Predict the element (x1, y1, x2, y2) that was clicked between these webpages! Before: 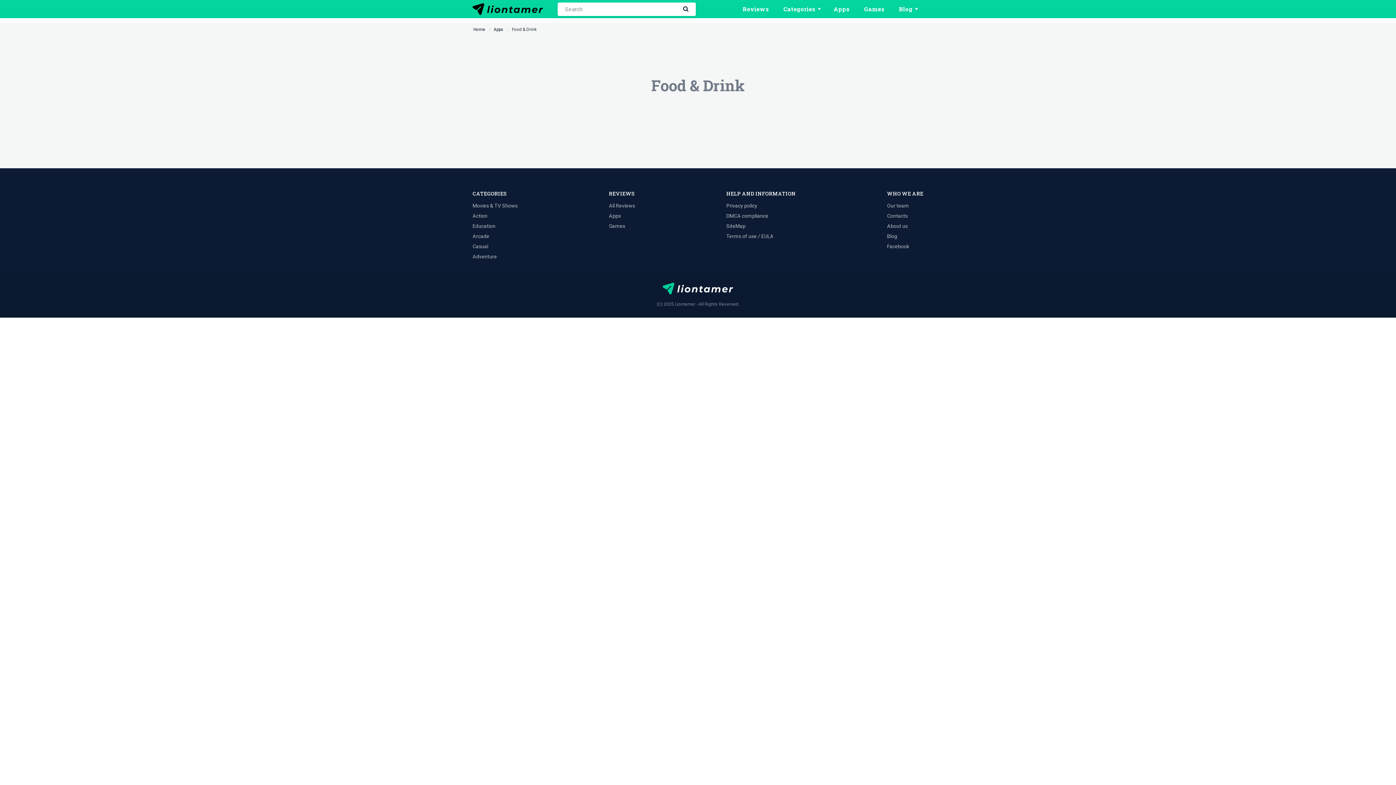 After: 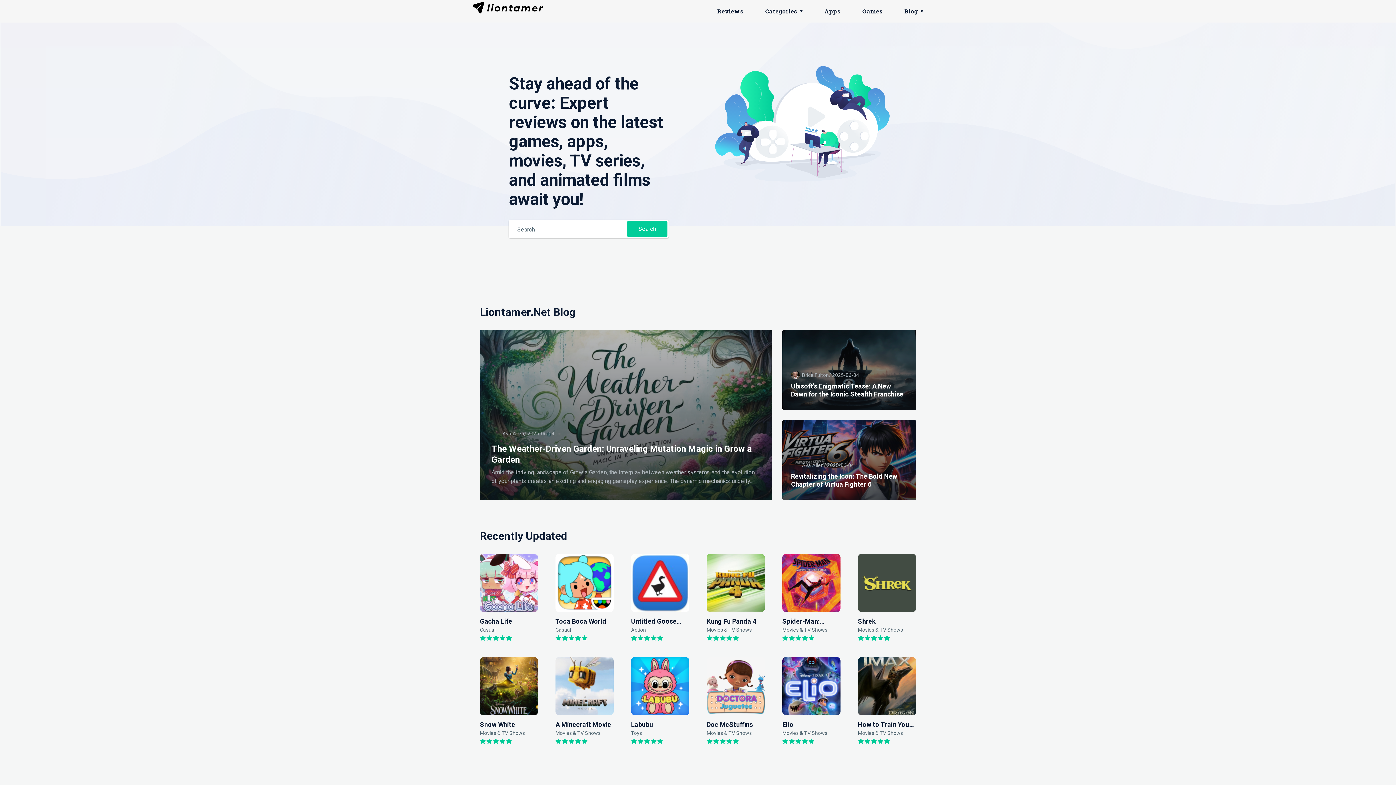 Action: bbox: (662, 289, 733, 295)